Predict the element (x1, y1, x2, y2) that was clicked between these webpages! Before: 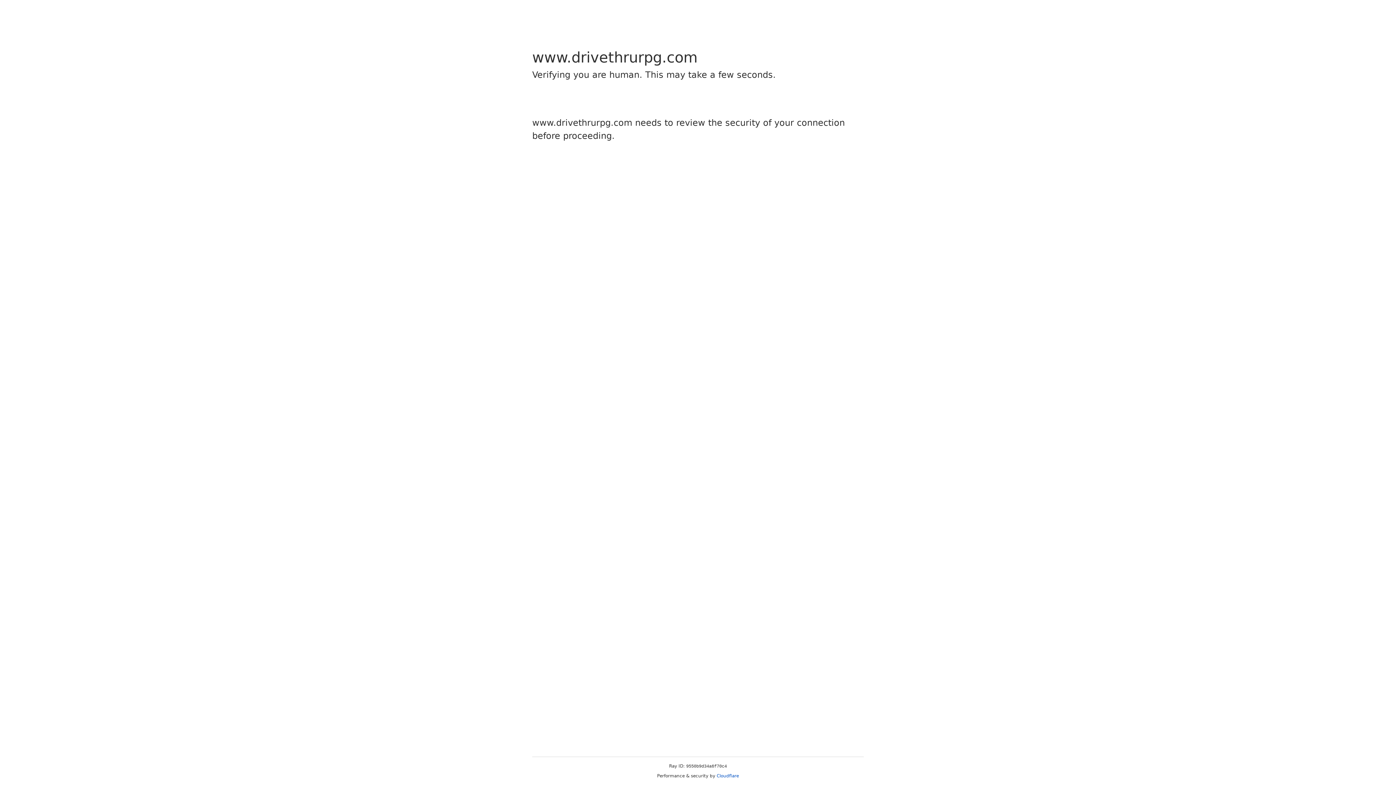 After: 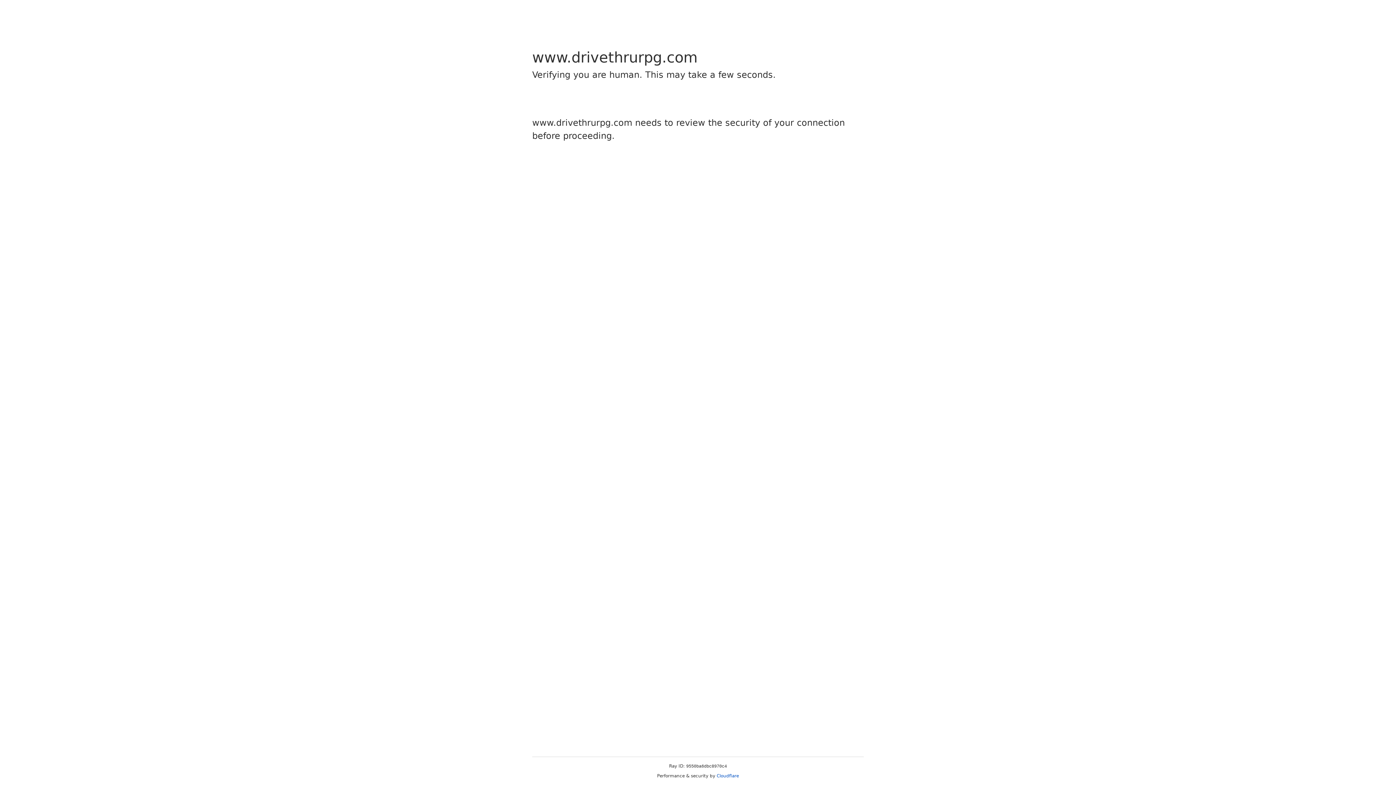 Action: bbox: (716, 773, 739, 778) label: Cloudflare